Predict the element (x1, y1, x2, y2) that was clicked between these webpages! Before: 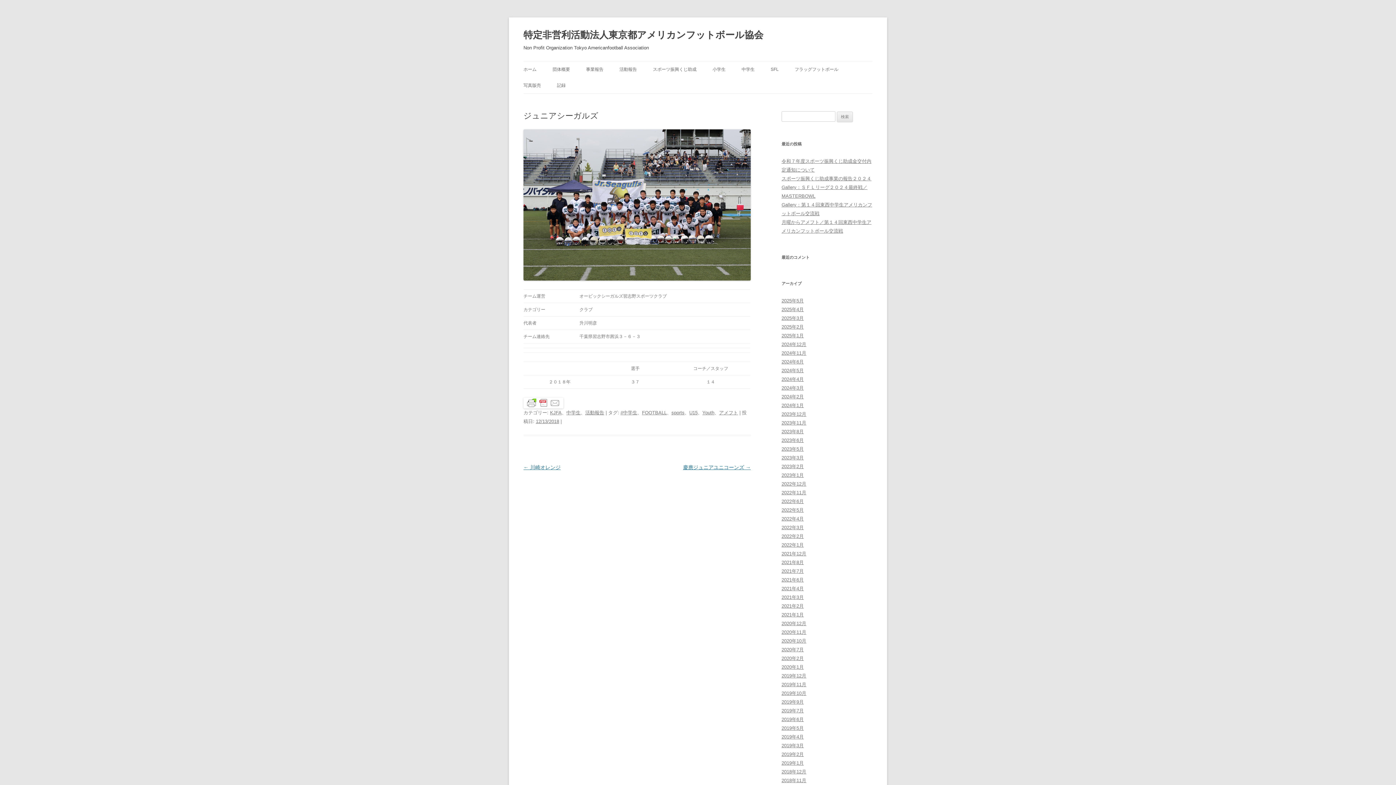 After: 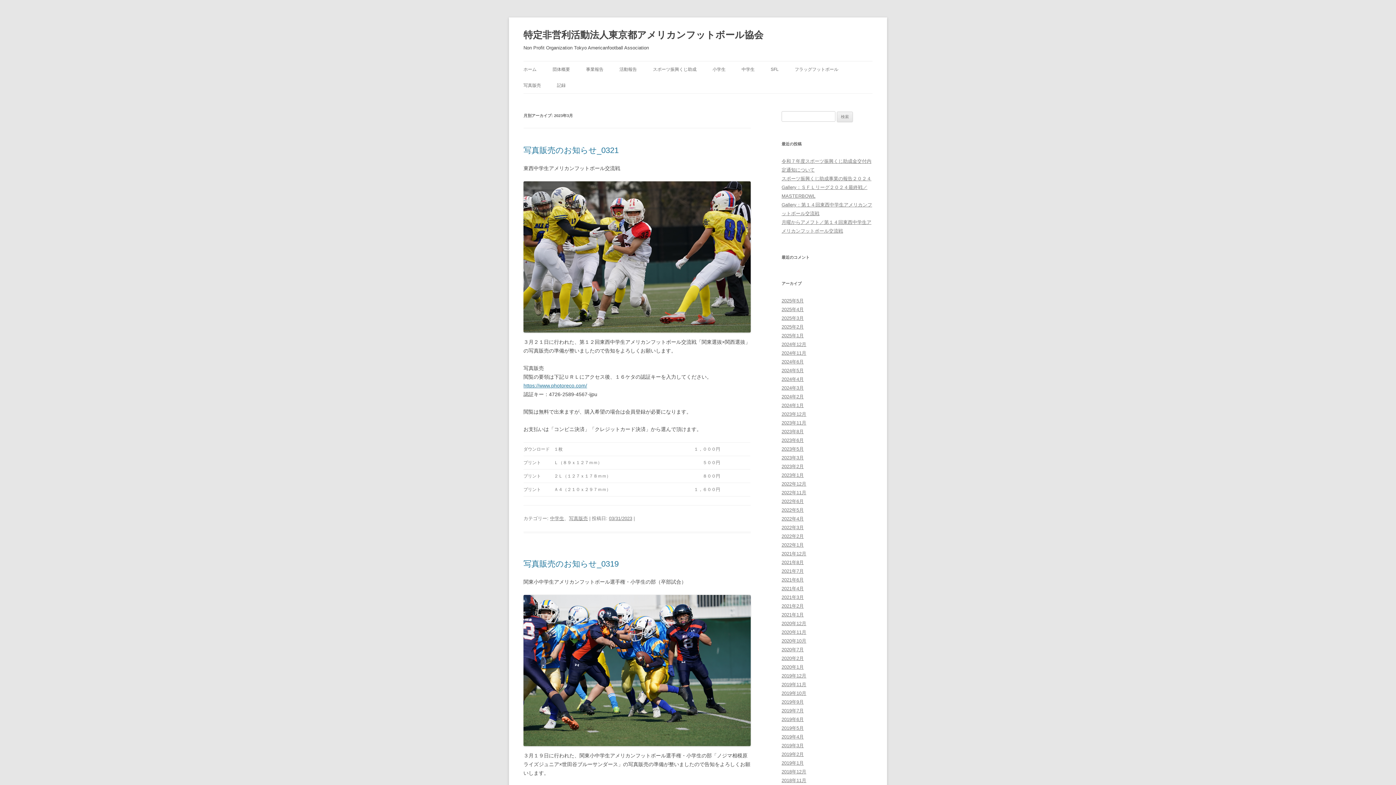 Action: bbox: (781, 455, 804, 460) label: 2023年3月